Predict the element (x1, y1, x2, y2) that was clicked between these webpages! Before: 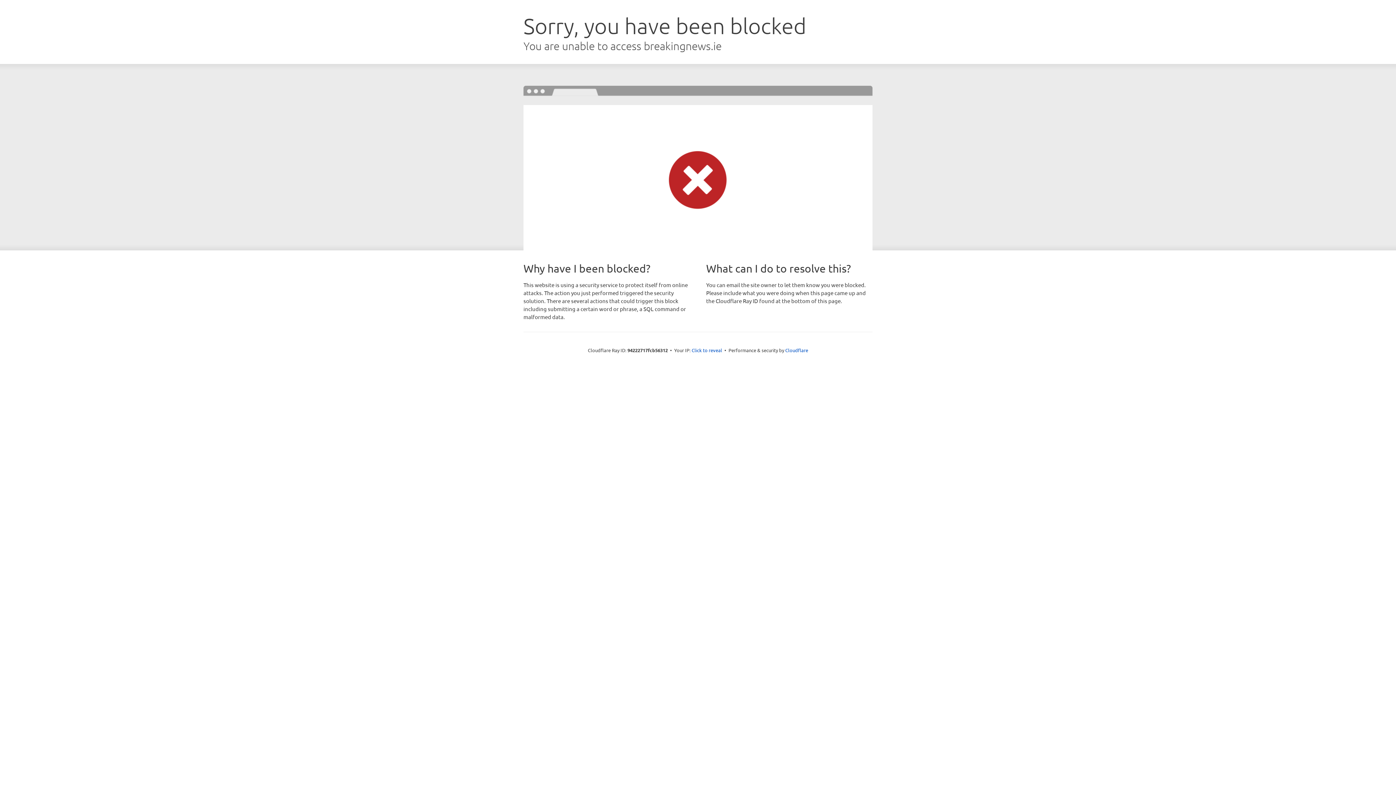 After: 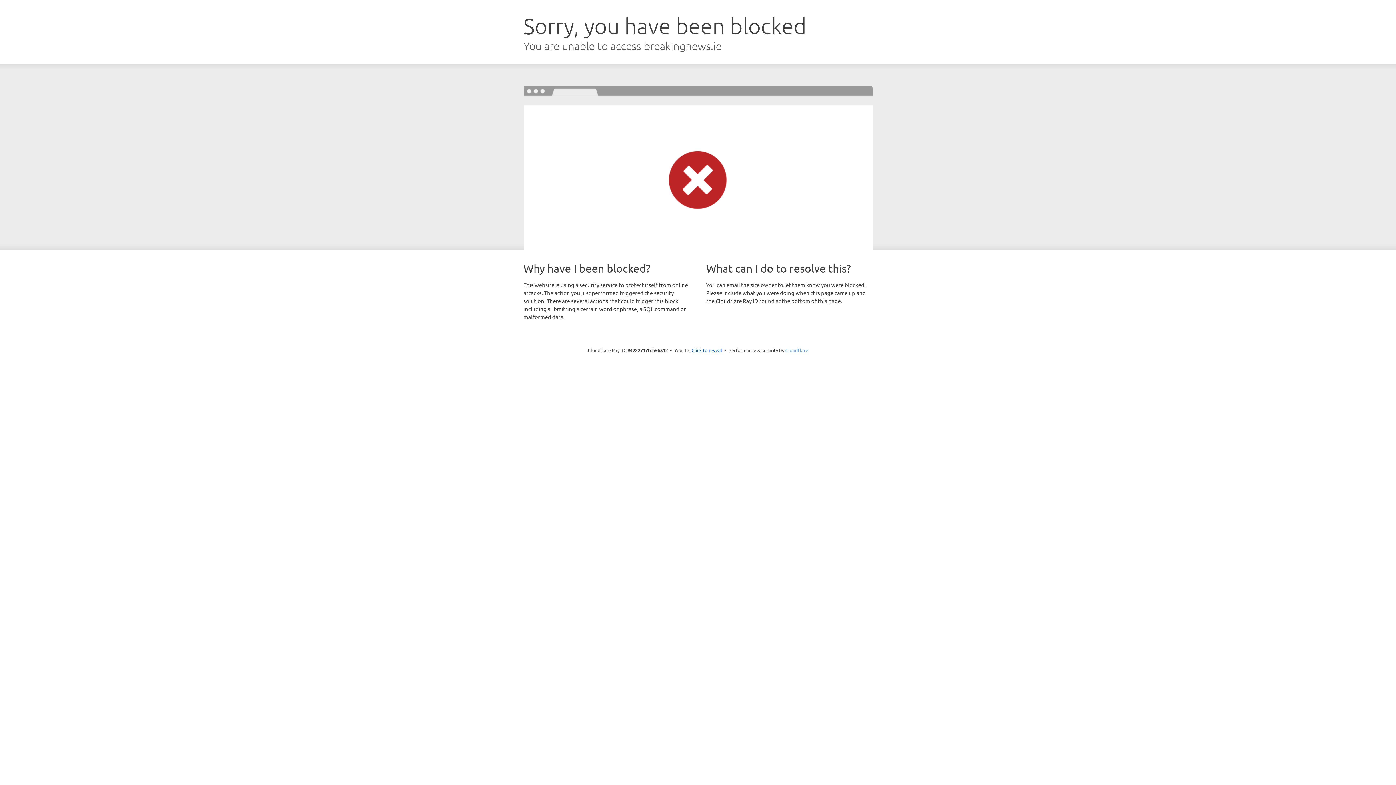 Action: label: Cloudflare bbox: (785, 347, 808, 353)